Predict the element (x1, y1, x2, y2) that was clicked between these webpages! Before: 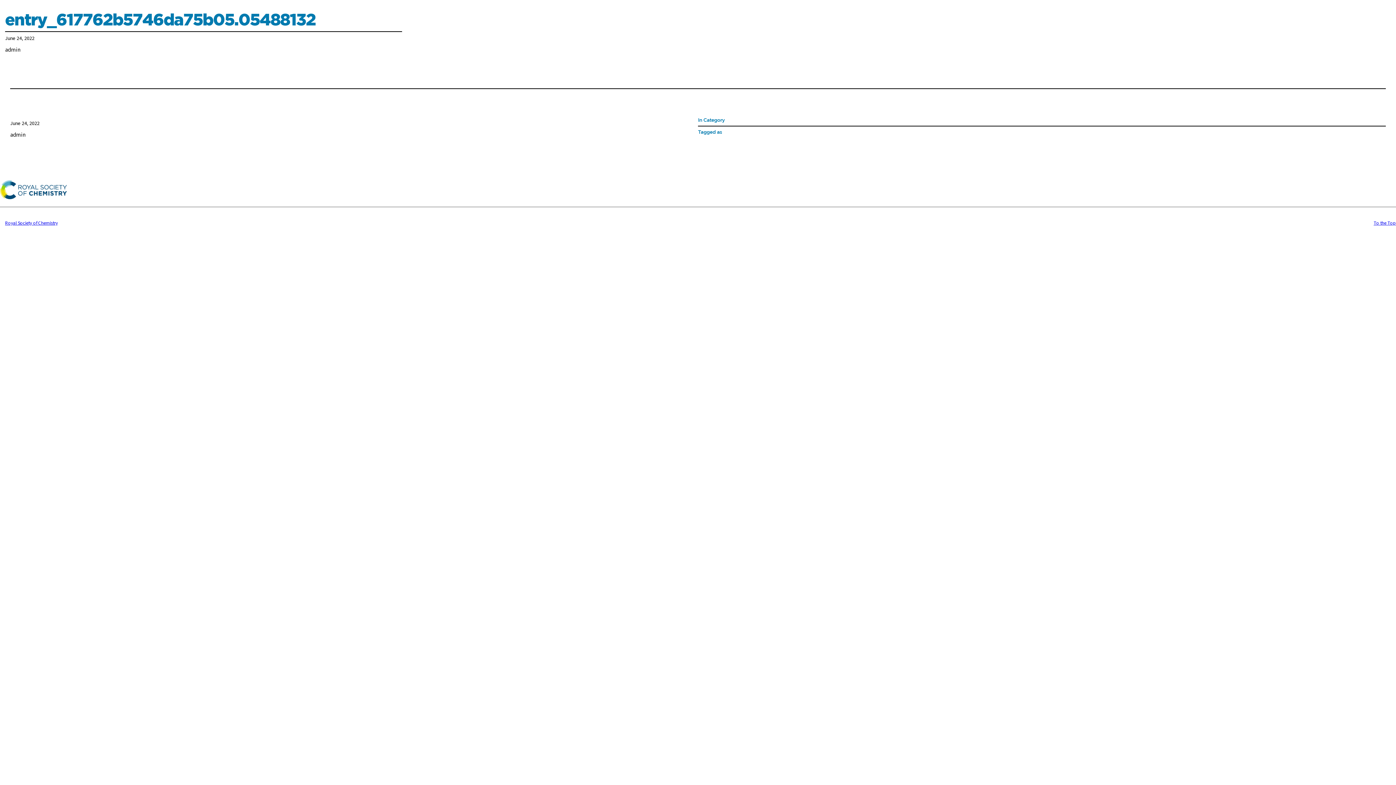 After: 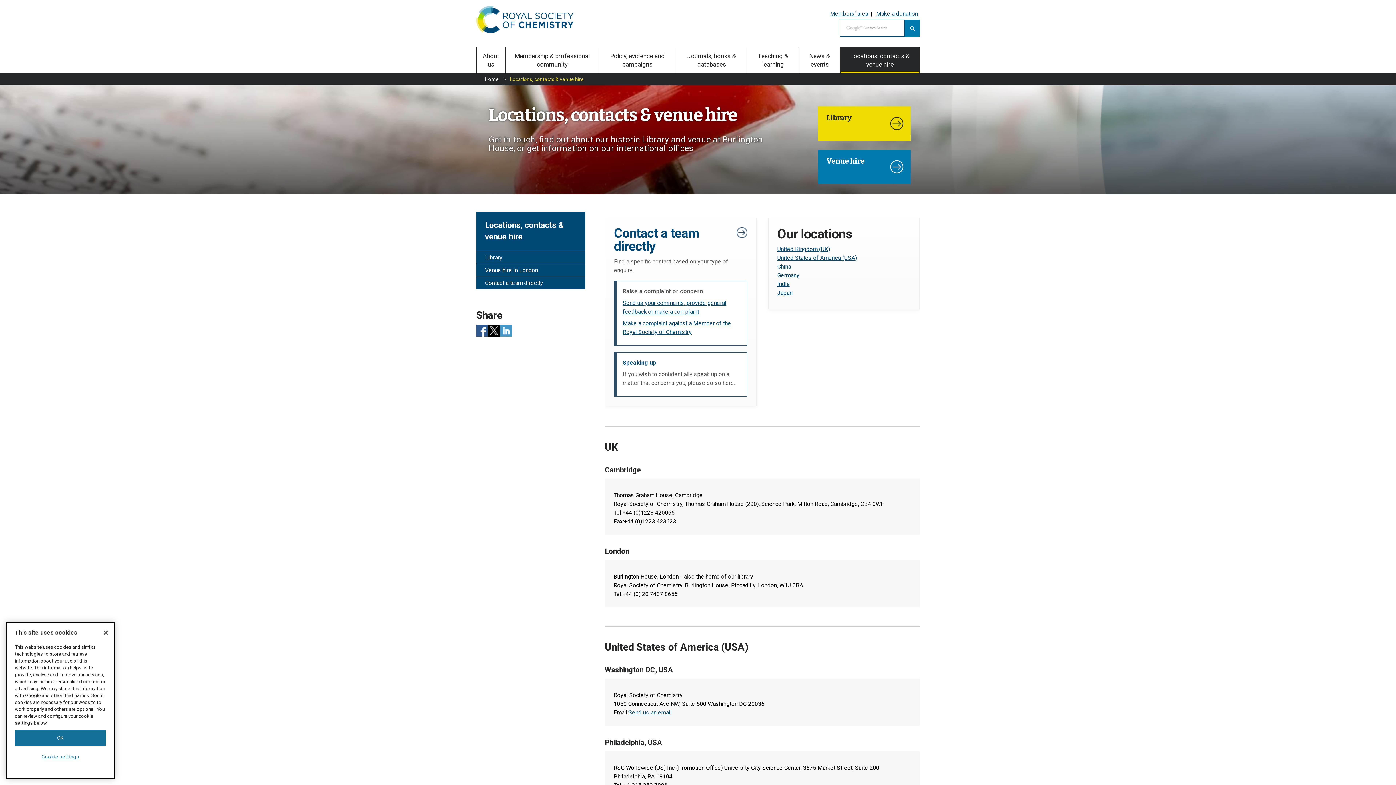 Action: label: Locations & contacts bbox: (421, 180, 469, 197)